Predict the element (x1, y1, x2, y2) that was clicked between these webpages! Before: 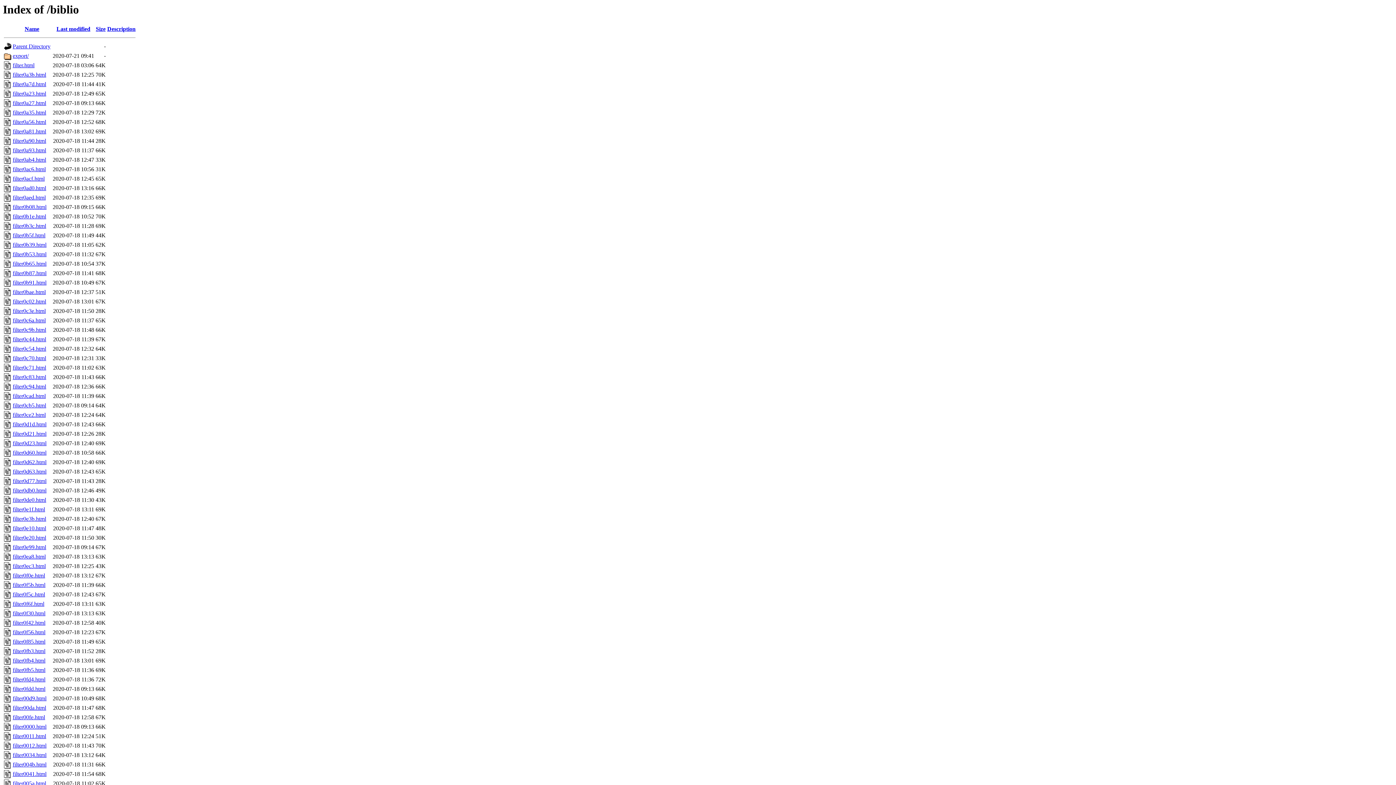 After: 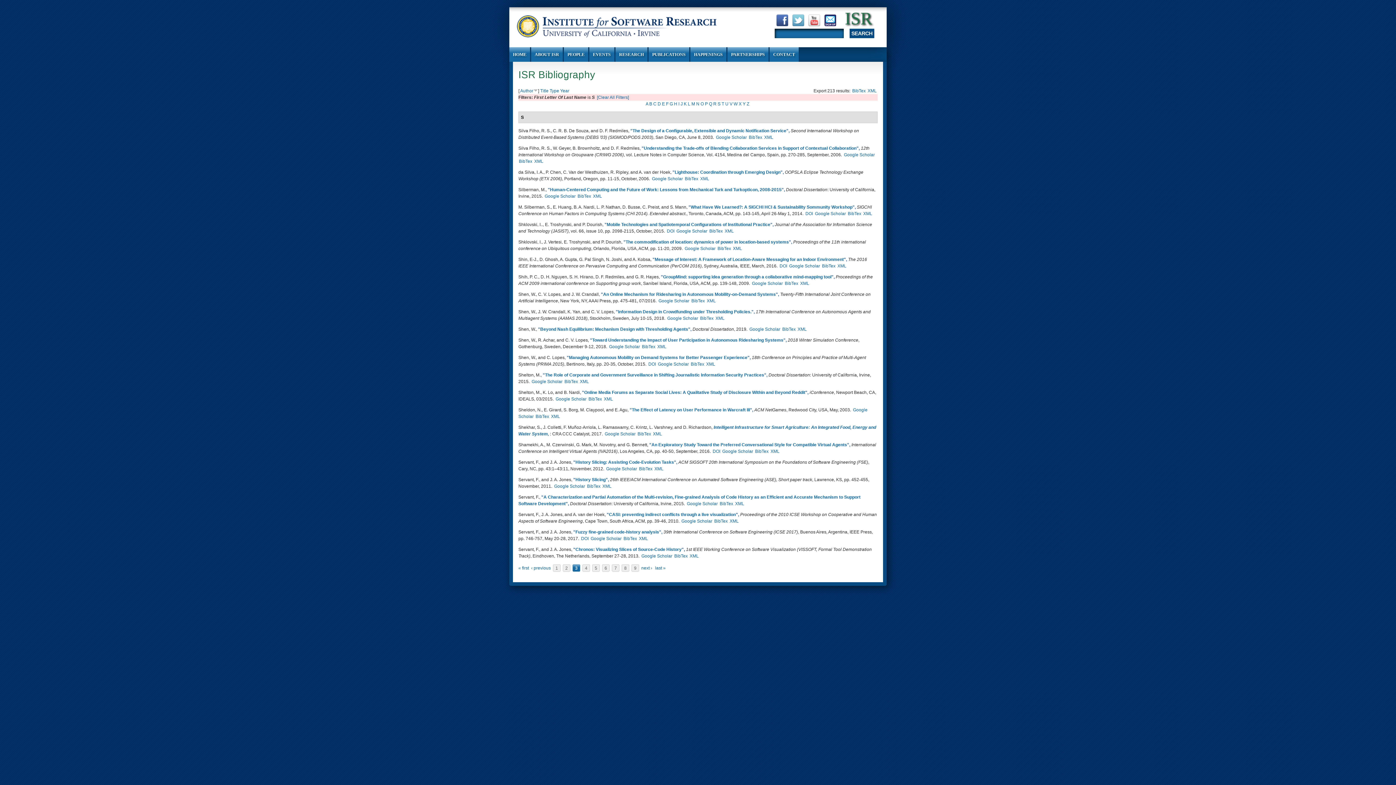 Action: bbox: (12, 440, 46, 446) label: filter0d23.html